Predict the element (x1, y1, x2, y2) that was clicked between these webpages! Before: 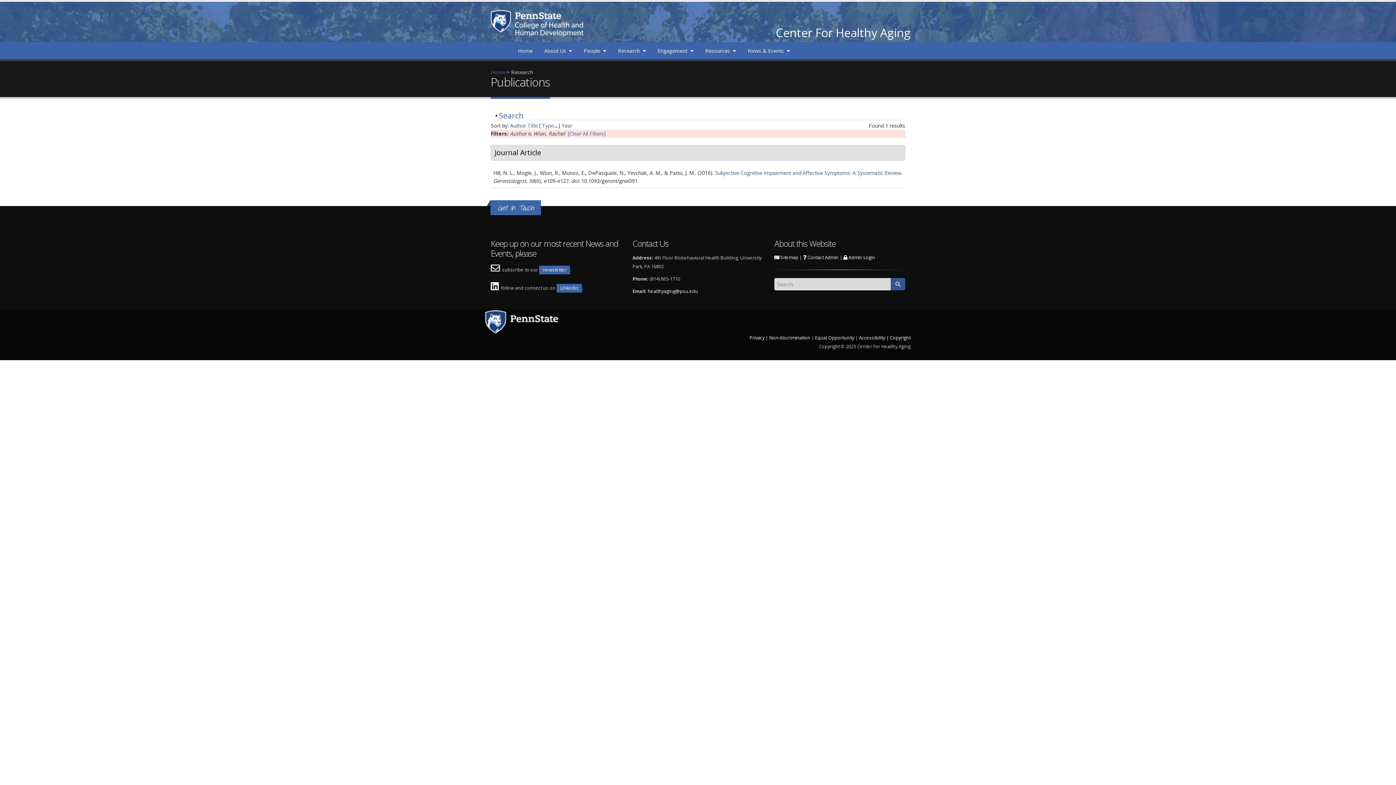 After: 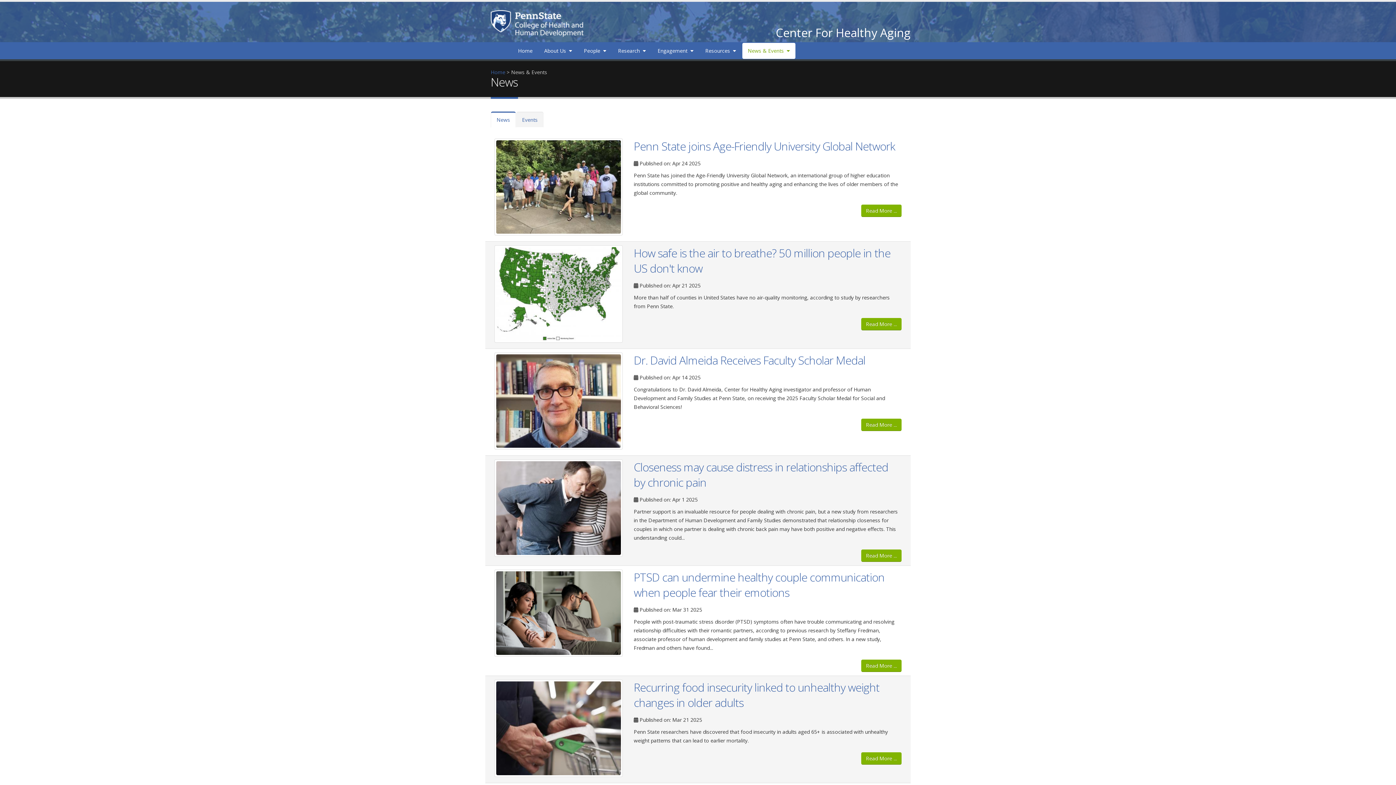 Action: label: News & Events bbox: (742, 42, 795, 58)